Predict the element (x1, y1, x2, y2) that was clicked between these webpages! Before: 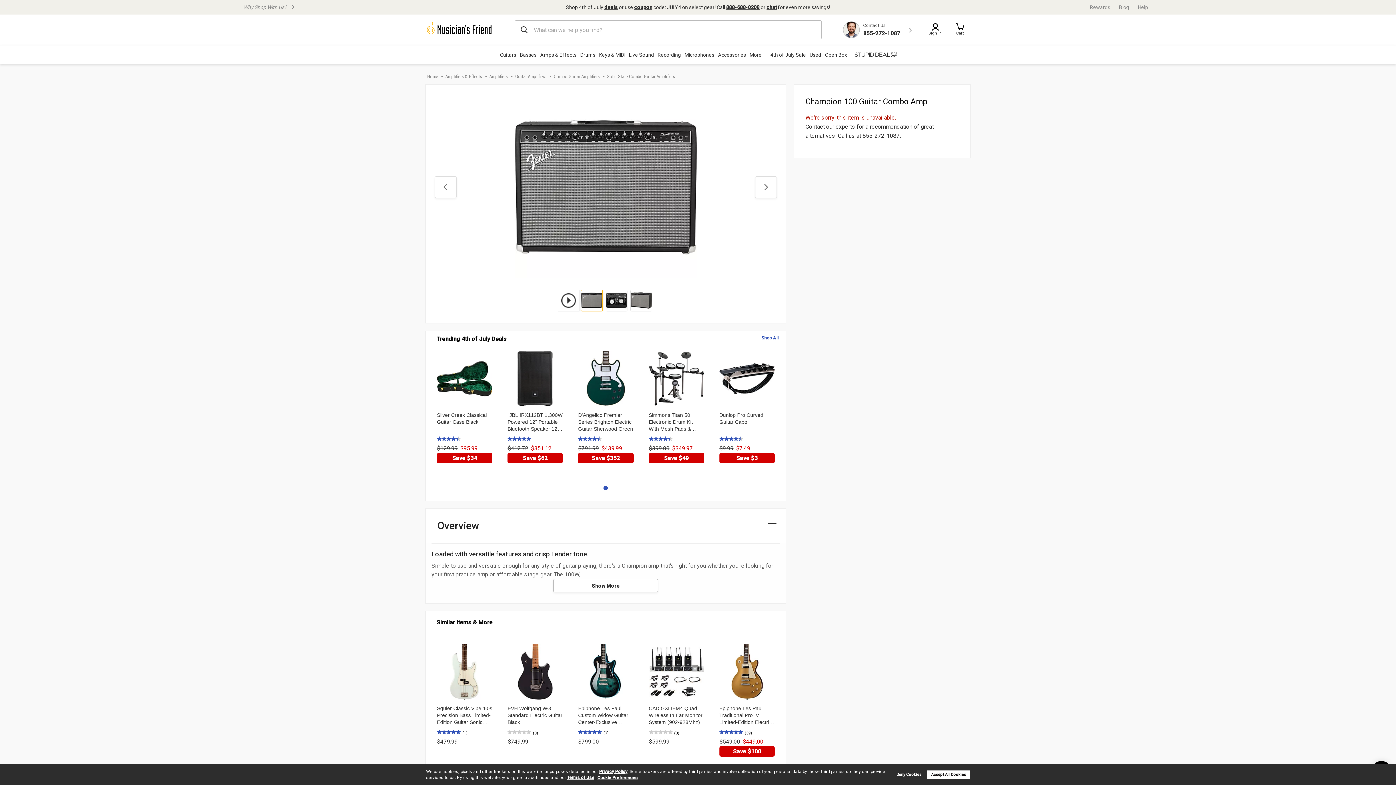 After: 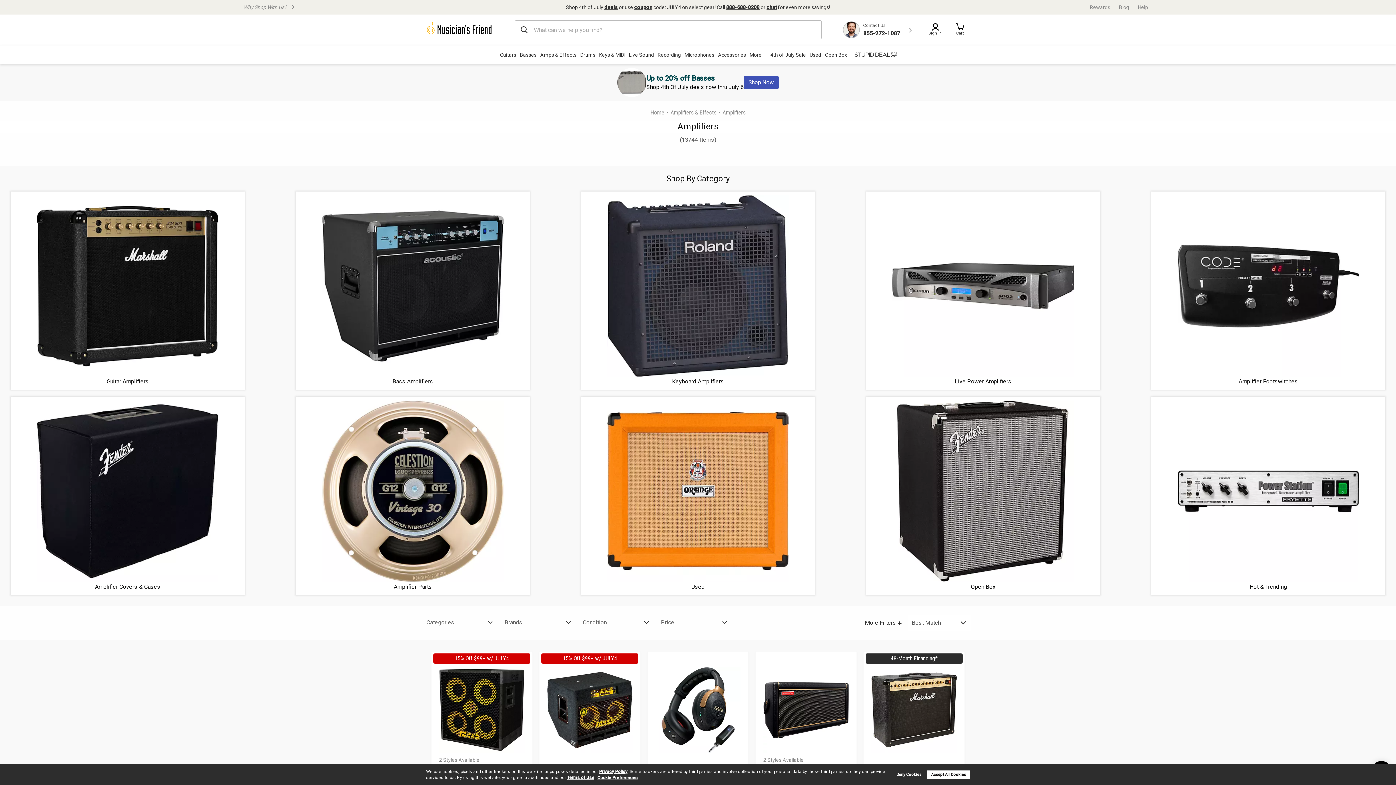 Action: label: Amplifiers bbox: (489, 73, 515, 80)